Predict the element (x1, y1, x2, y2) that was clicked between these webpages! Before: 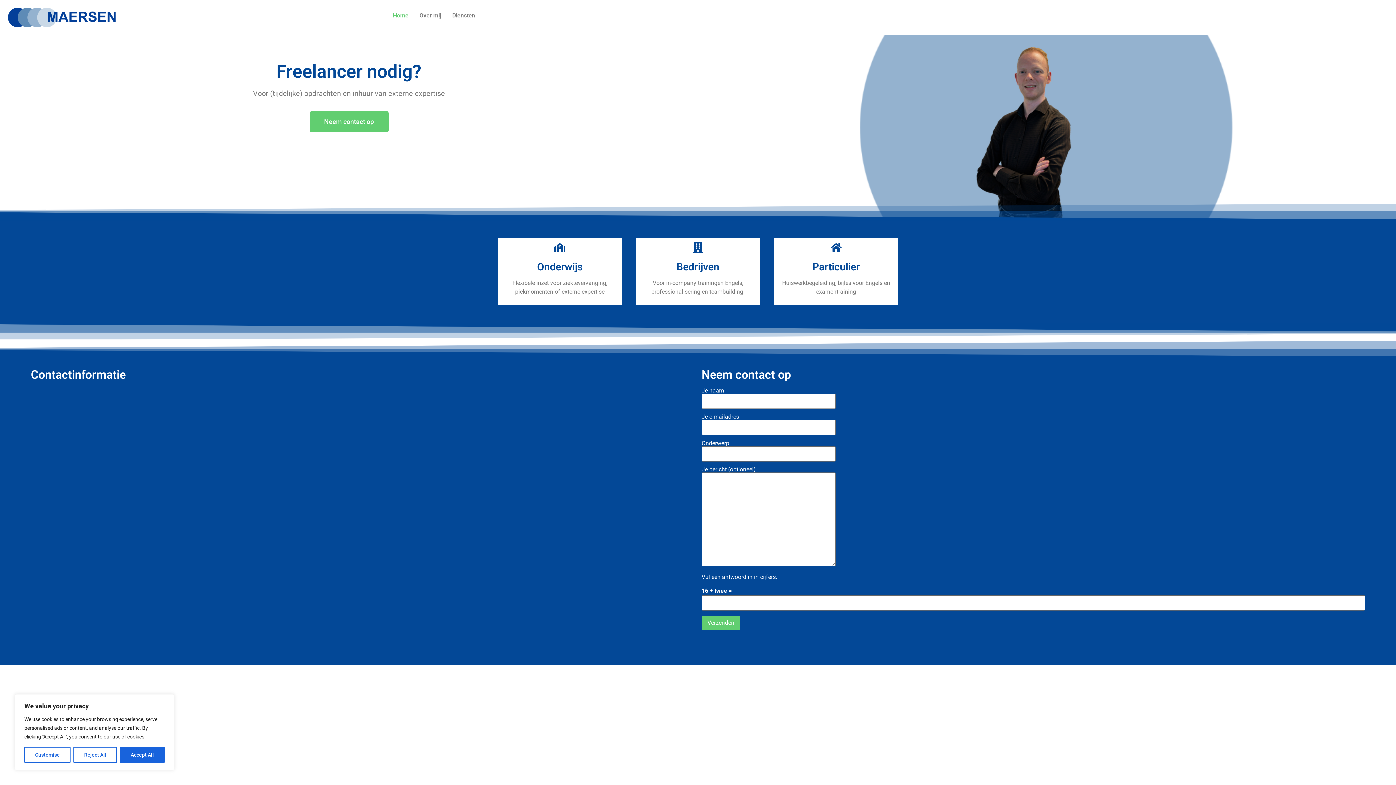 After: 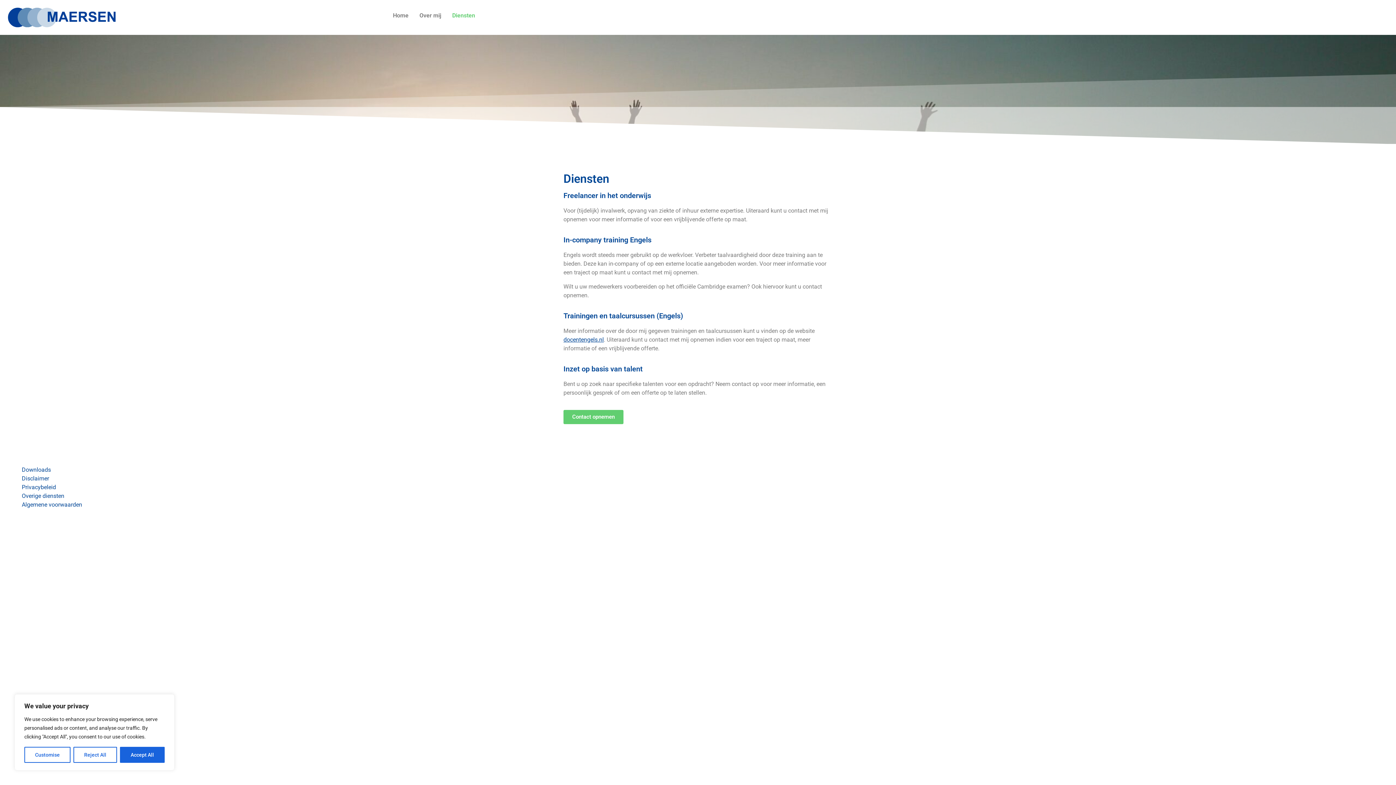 Action: bbox: (446, 7, 480, 24) label: Diensten